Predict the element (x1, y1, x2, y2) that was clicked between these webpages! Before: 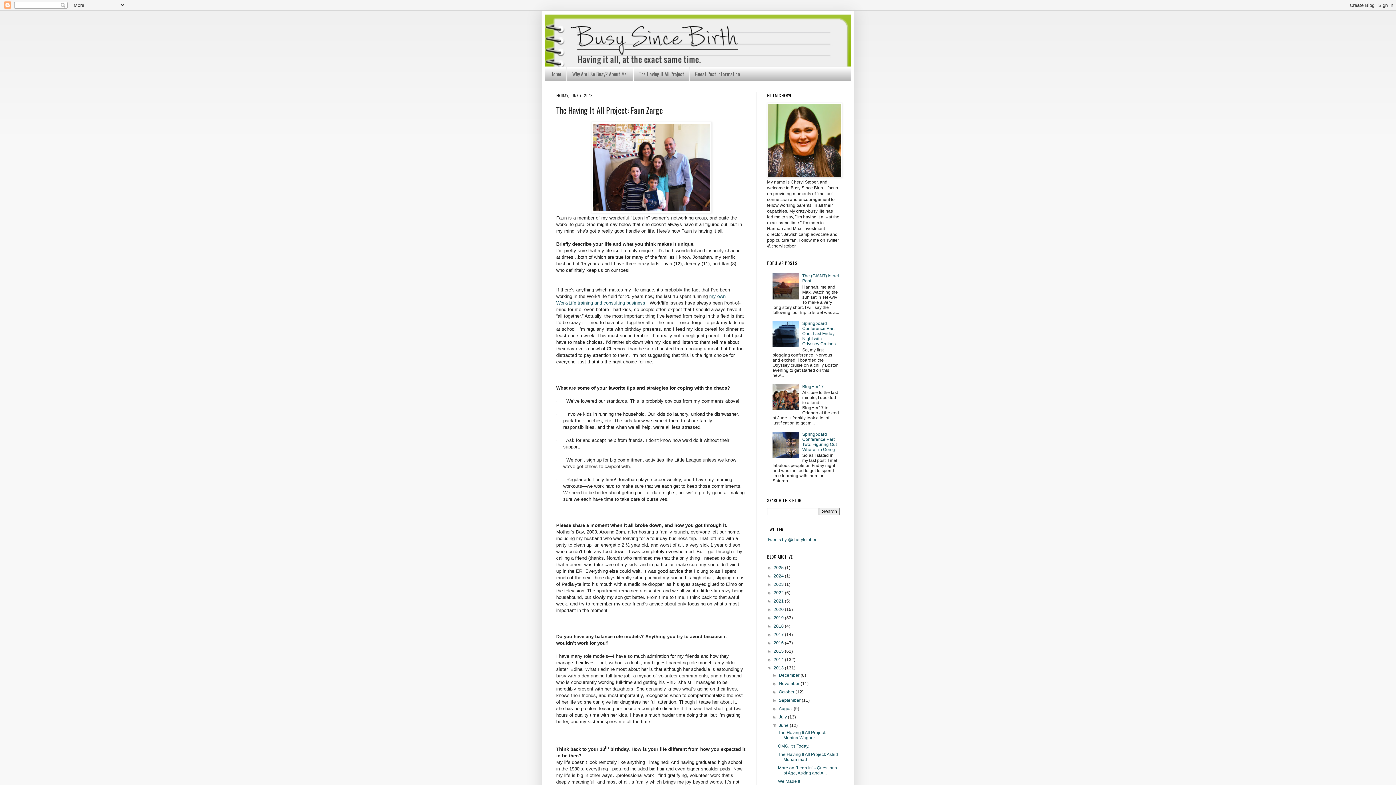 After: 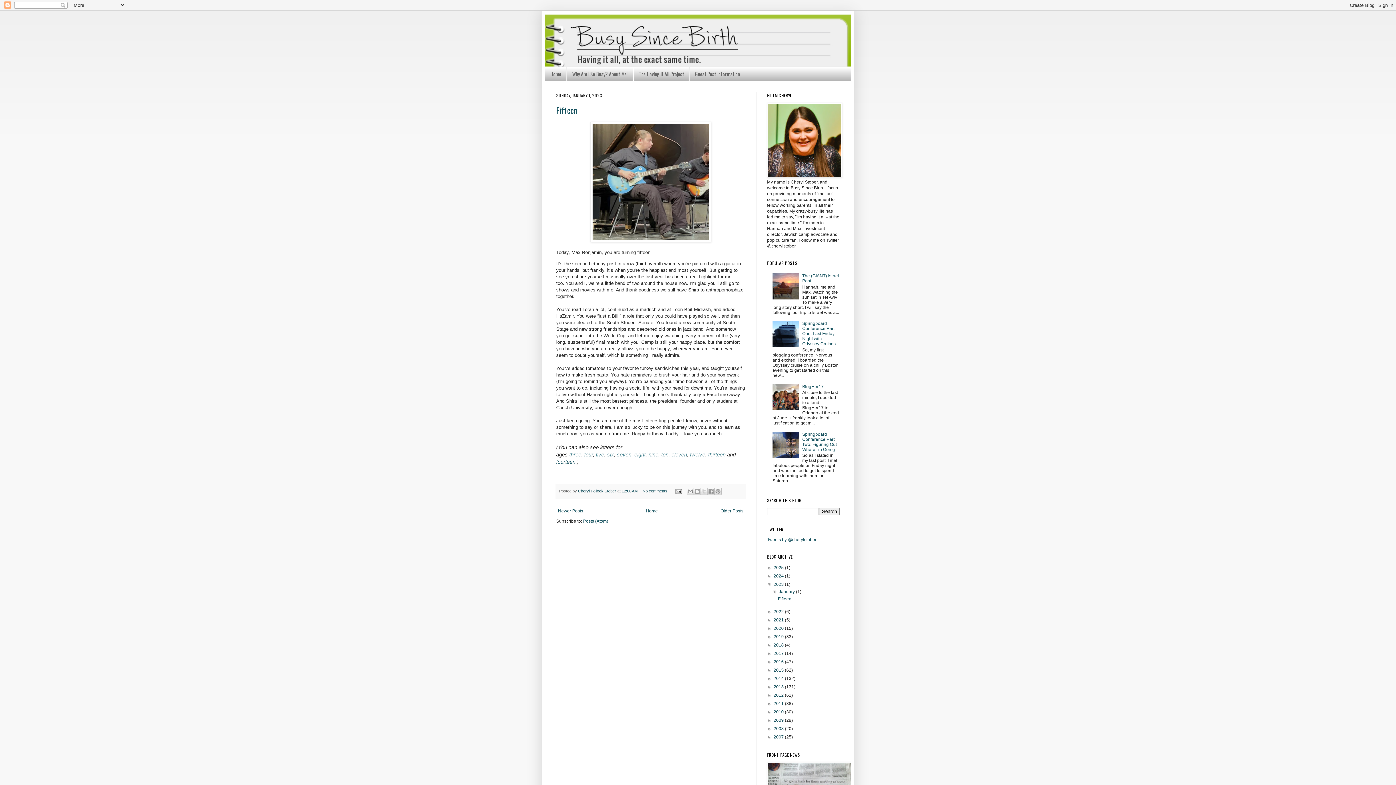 Action: bbox: (773, 582, 785, 587) label: 2023 